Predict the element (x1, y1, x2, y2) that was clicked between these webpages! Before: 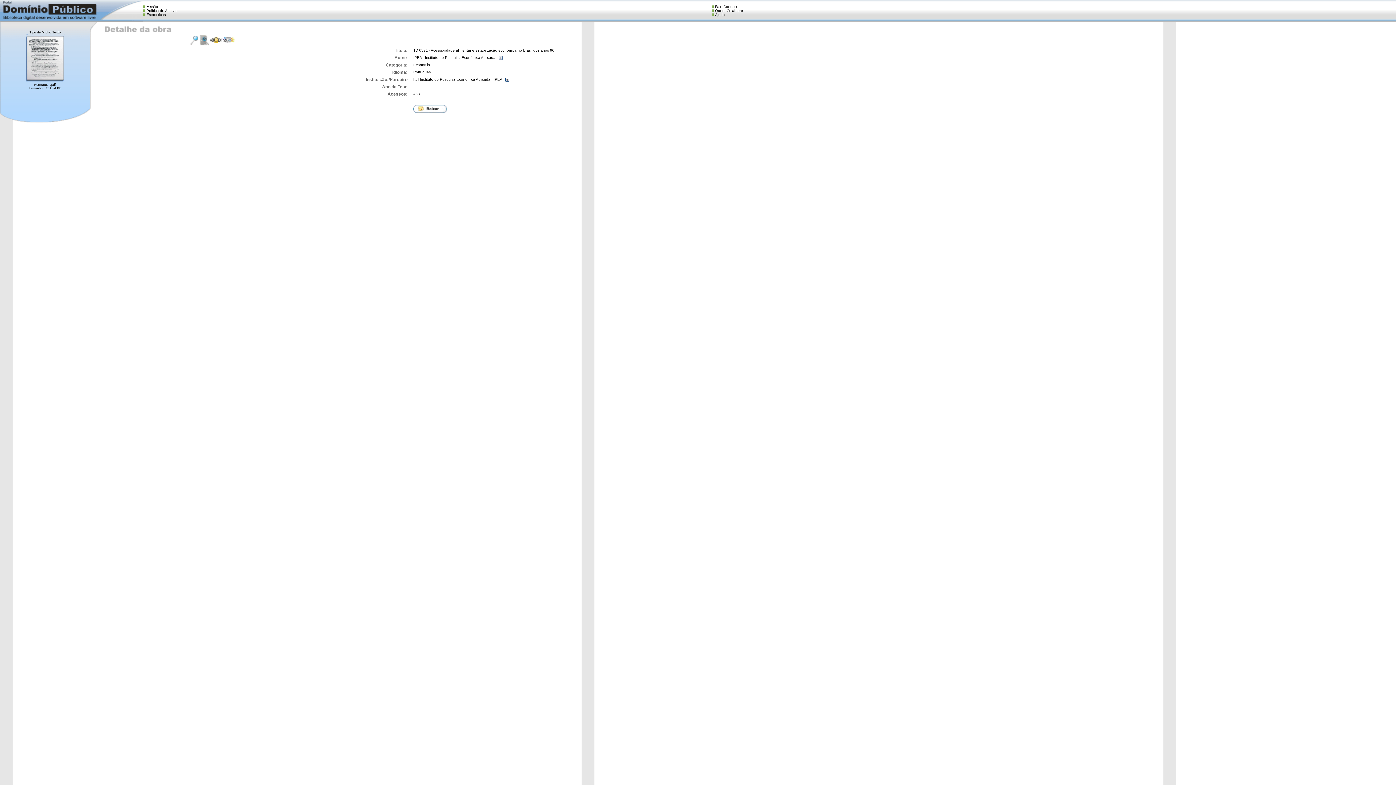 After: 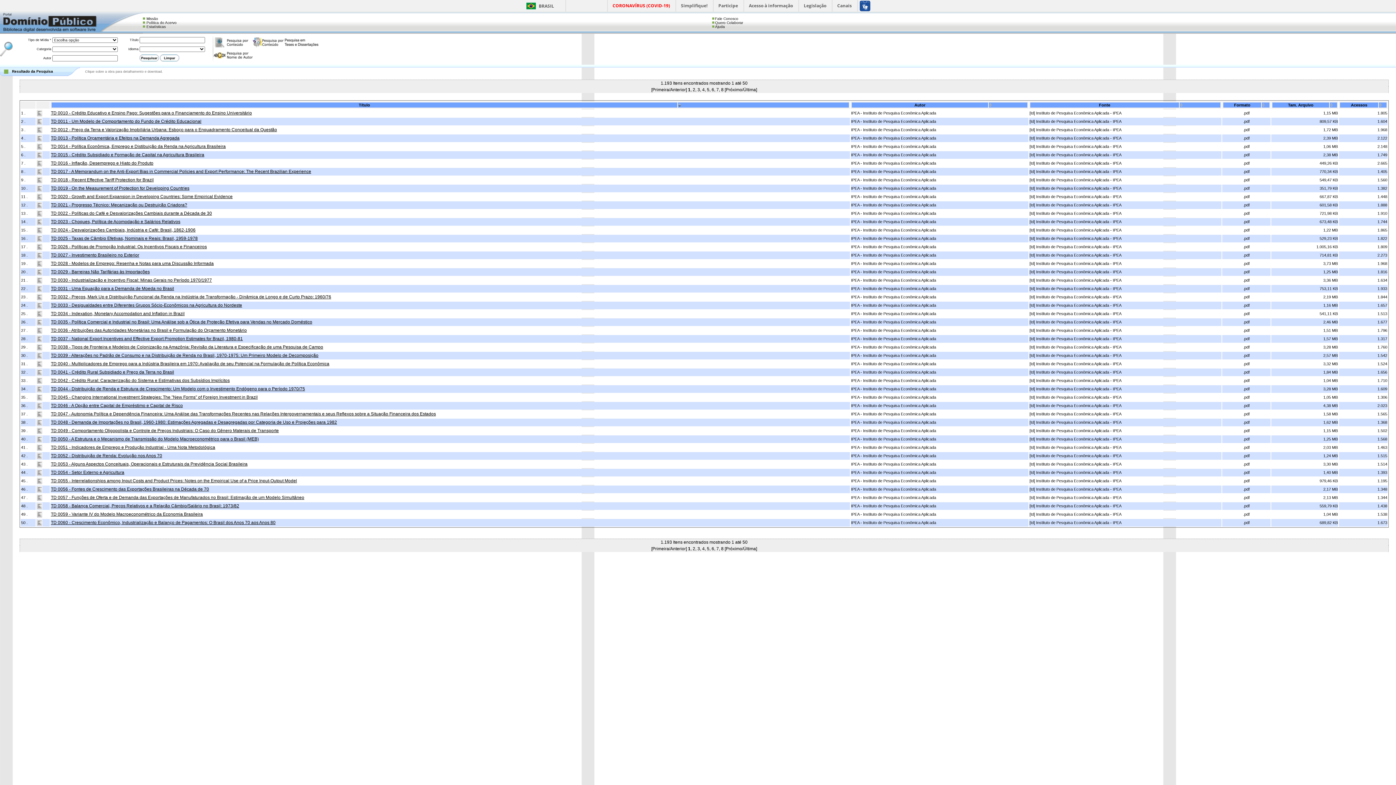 Action: label: IPEA - Instituto de Pesquisa Econômica Aplicada    bbox: (413, 55, 502, 59)